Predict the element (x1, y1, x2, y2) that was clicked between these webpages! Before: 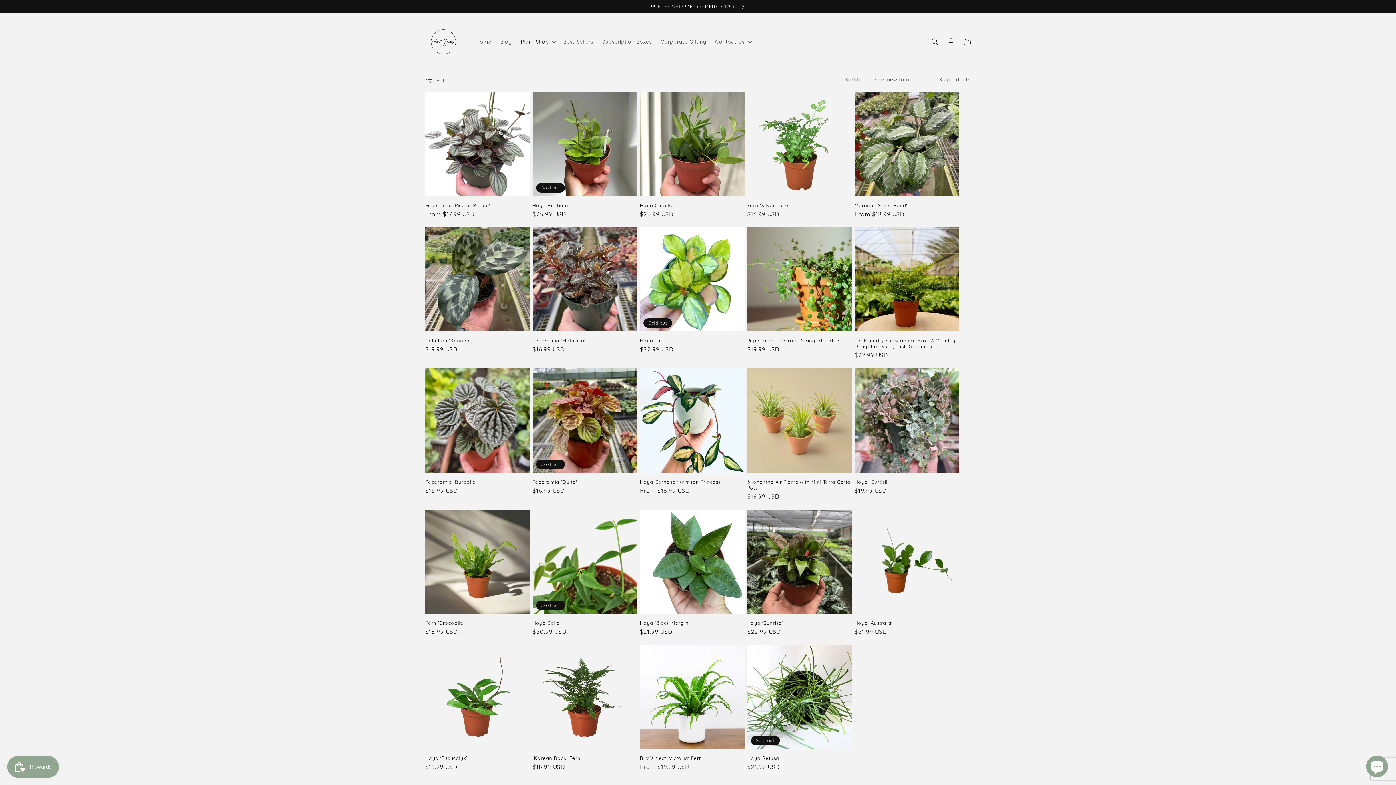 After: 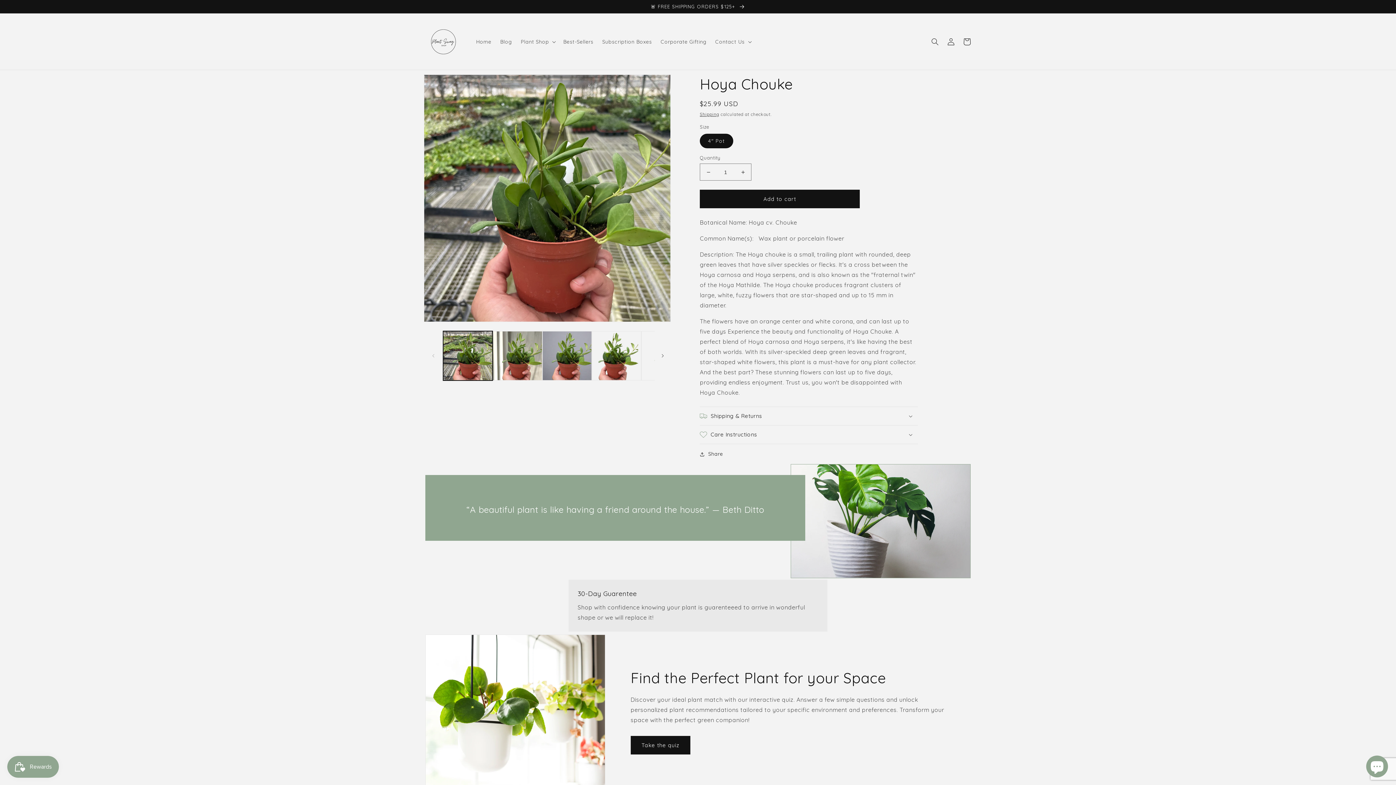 Action: bbox: (640, 202, 744, 208) label: Hoya Chouke